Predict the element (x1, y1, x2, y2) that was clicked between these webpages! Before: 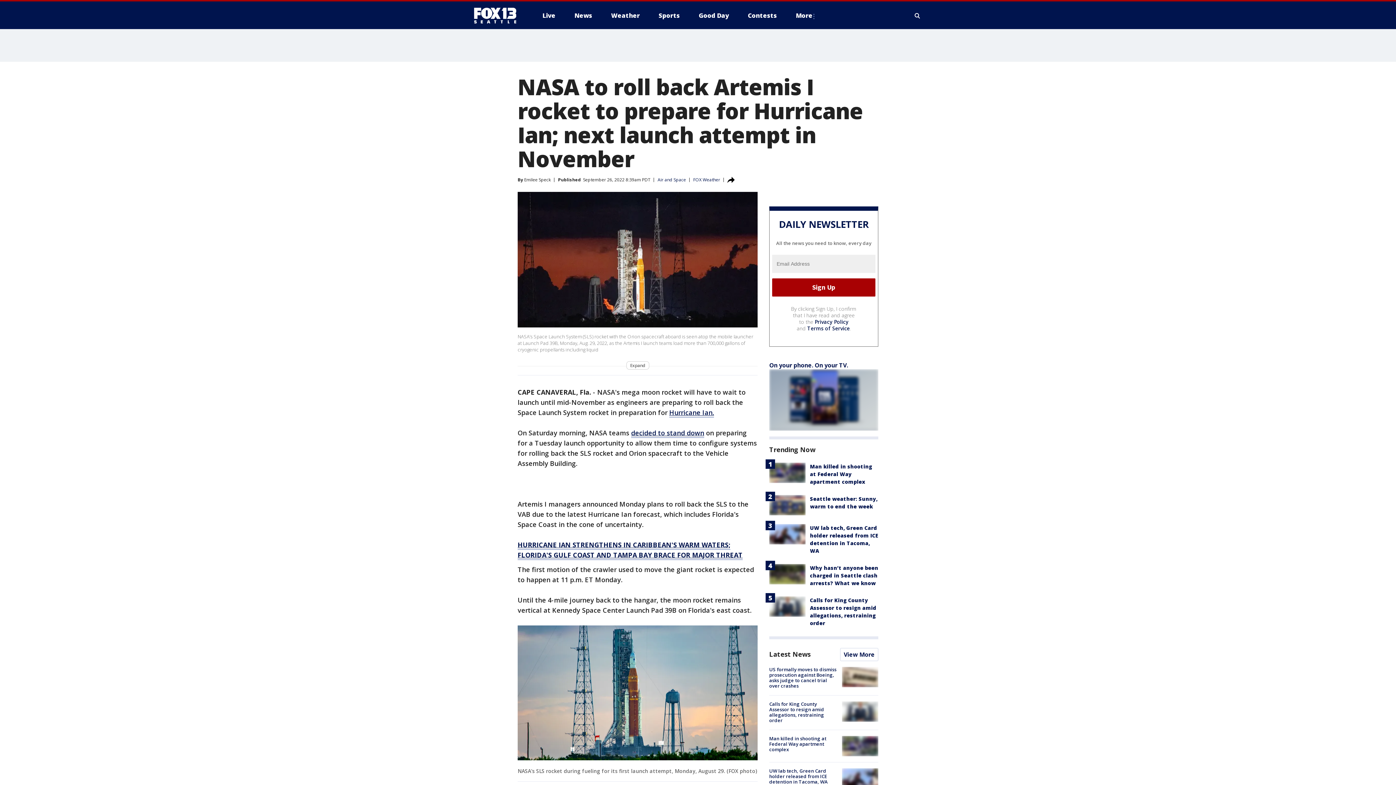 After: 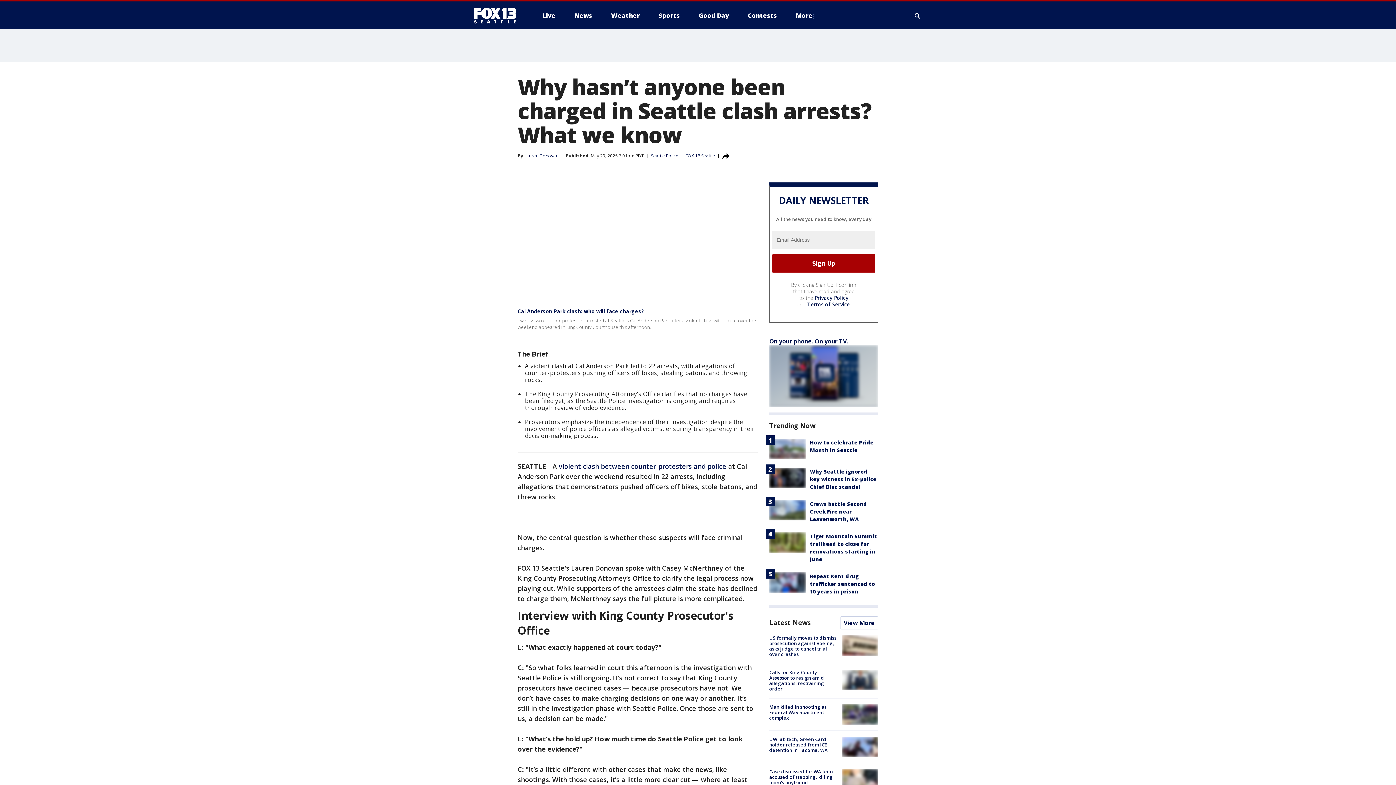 Action: bbox: (769, 564, 805, 584)